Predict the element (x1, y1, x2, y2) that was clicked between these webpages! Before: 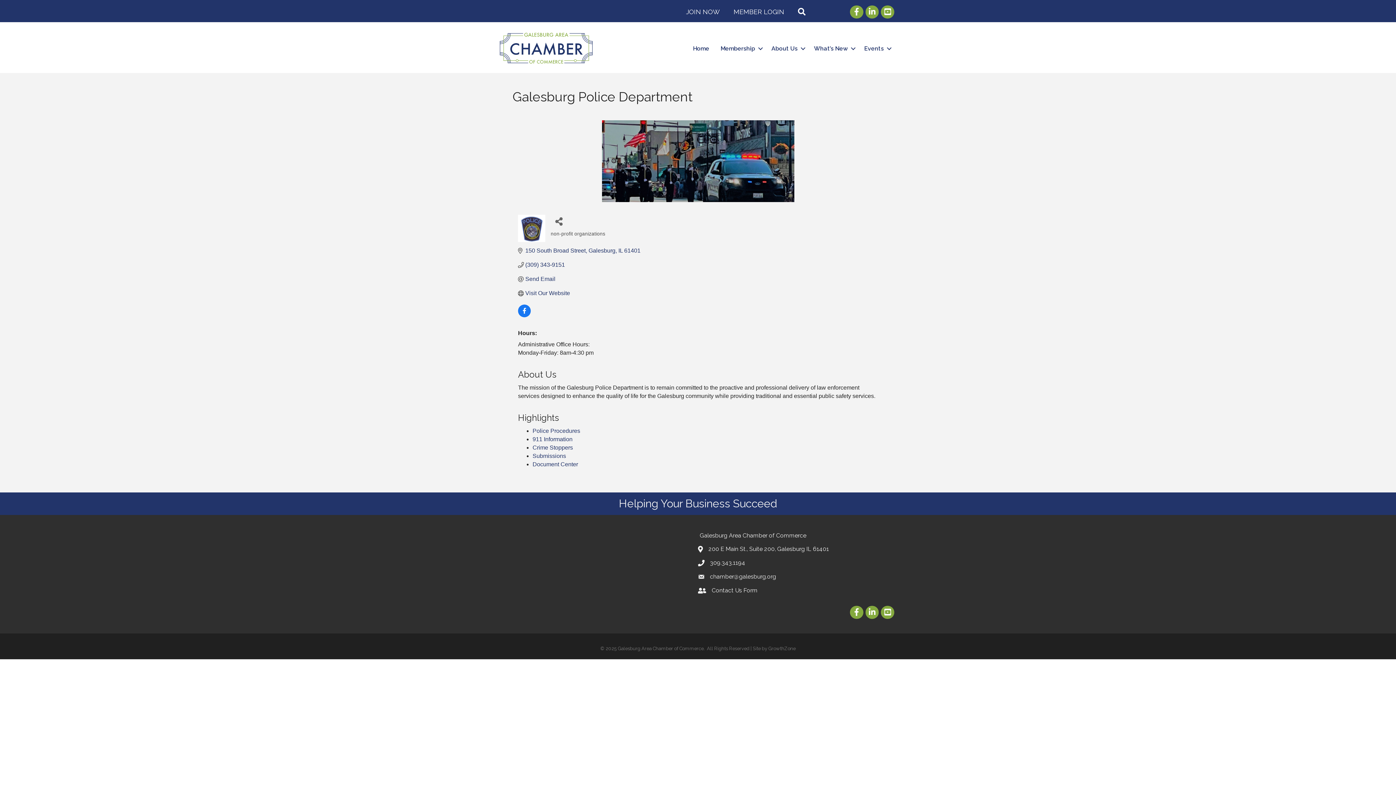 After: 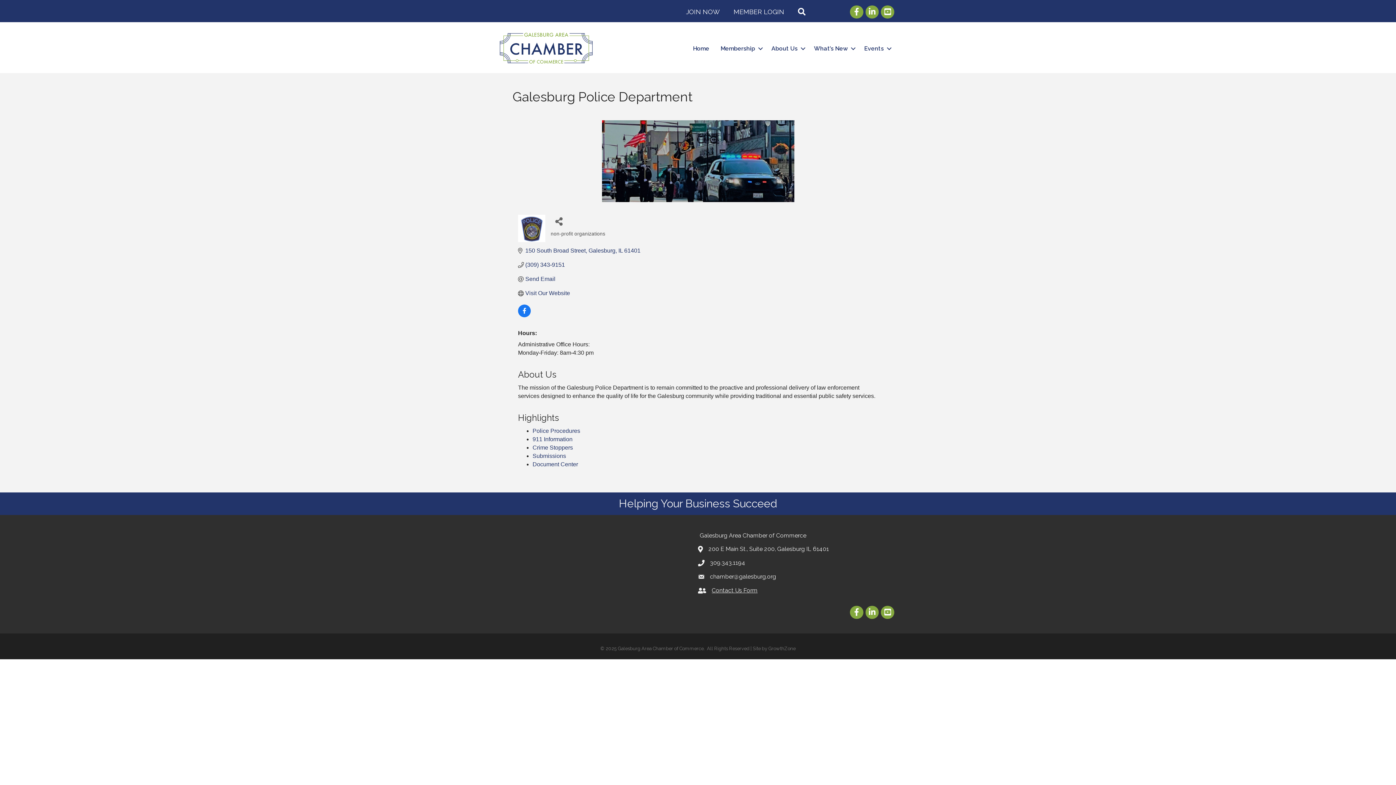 Action: bbox: (712, 586, 757, 594) label: Contact Us Form